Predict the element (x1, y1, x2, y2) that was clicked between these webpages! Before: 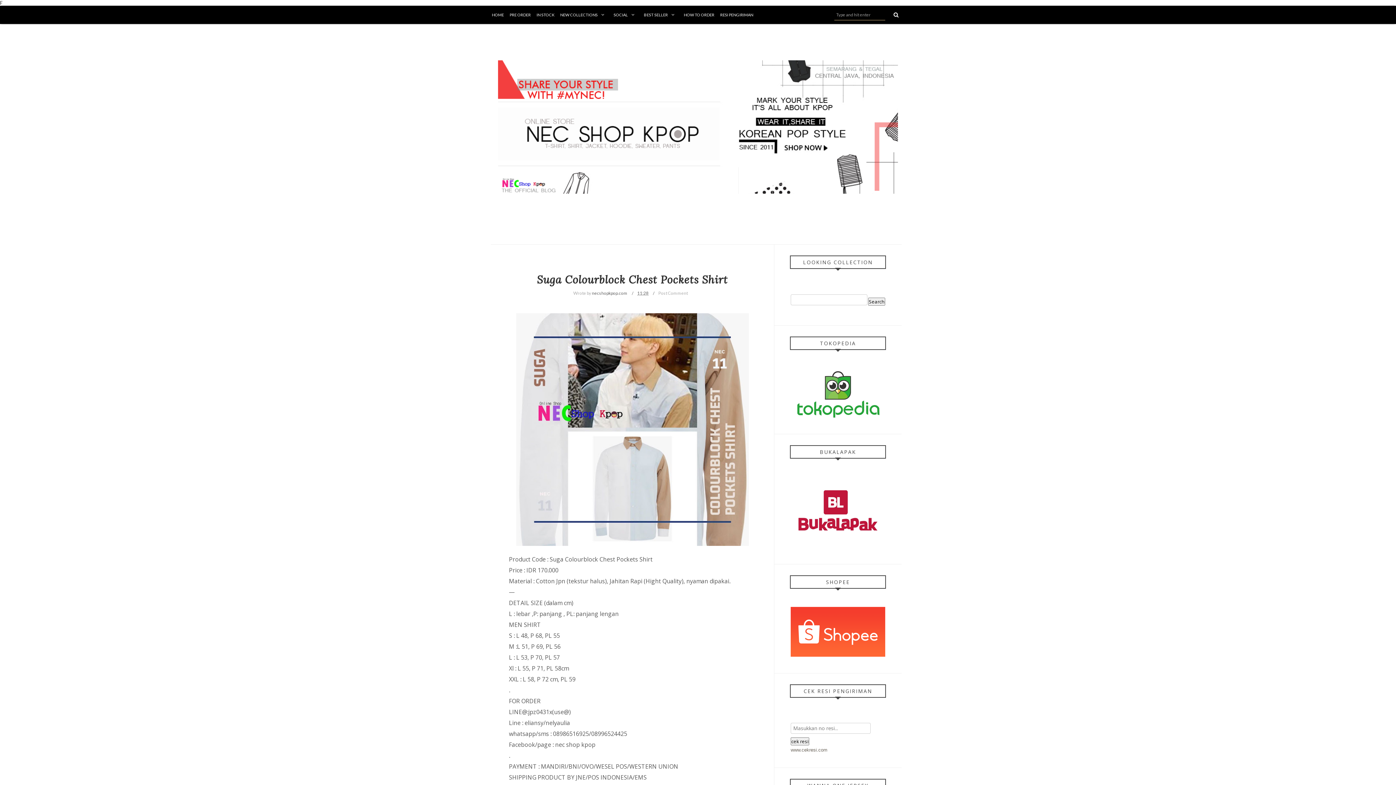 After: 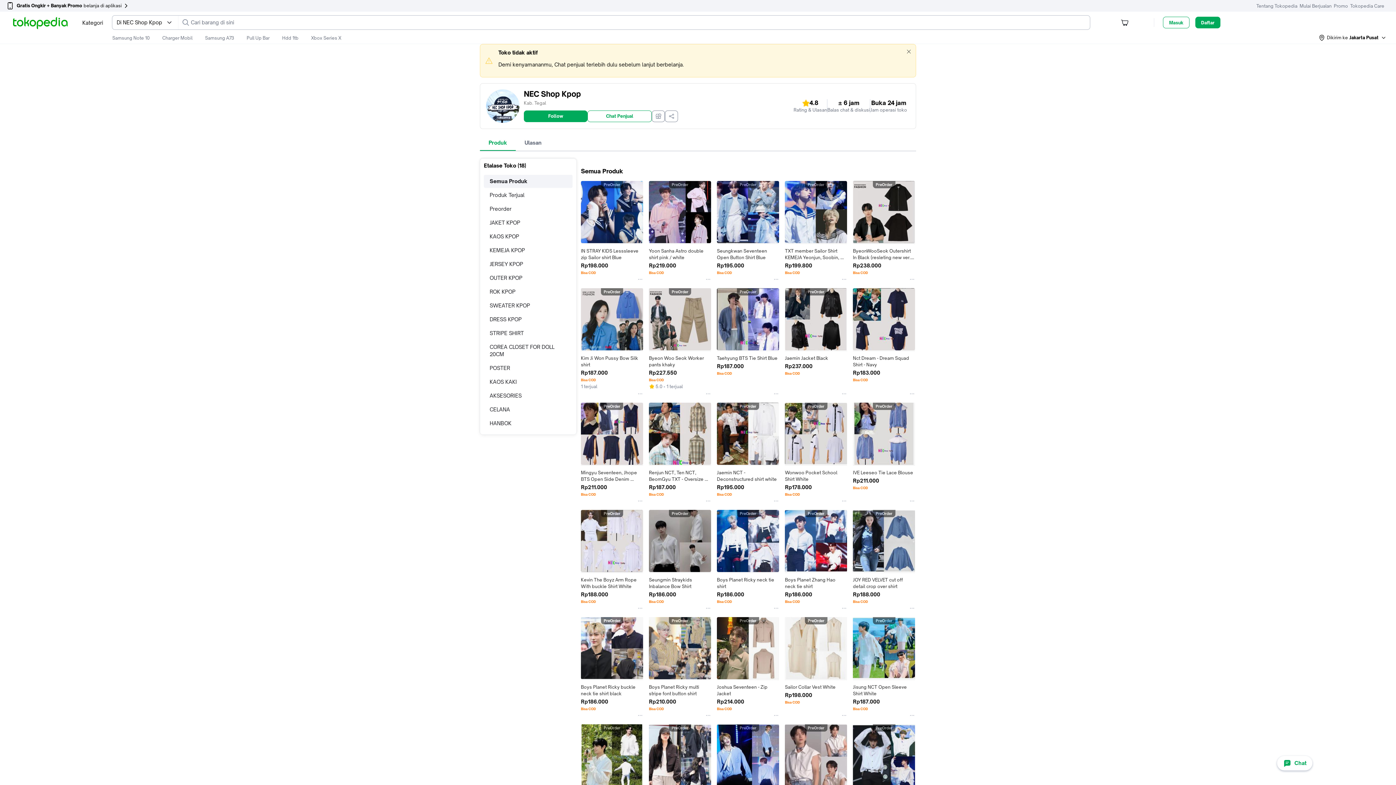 Action: bbox: (790, 412, 885, 419)